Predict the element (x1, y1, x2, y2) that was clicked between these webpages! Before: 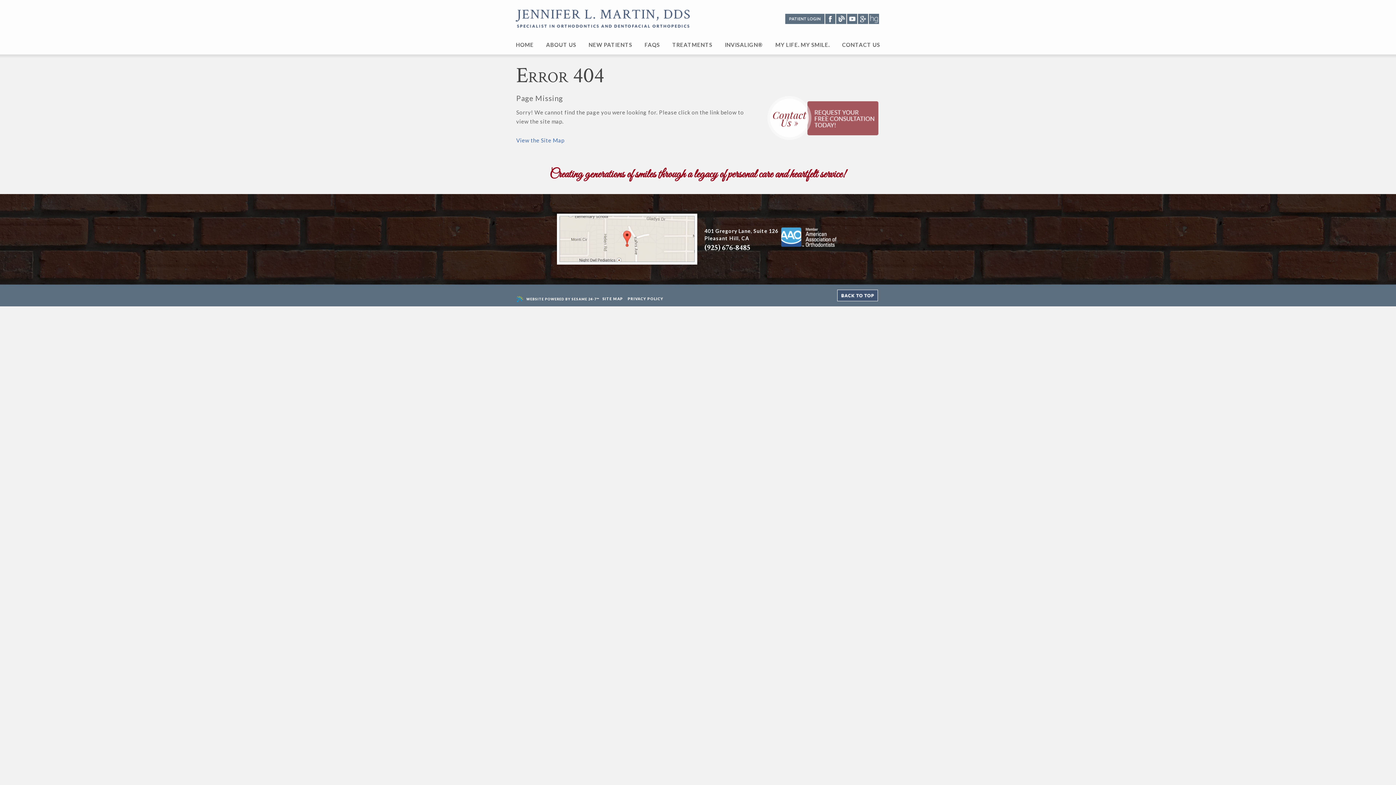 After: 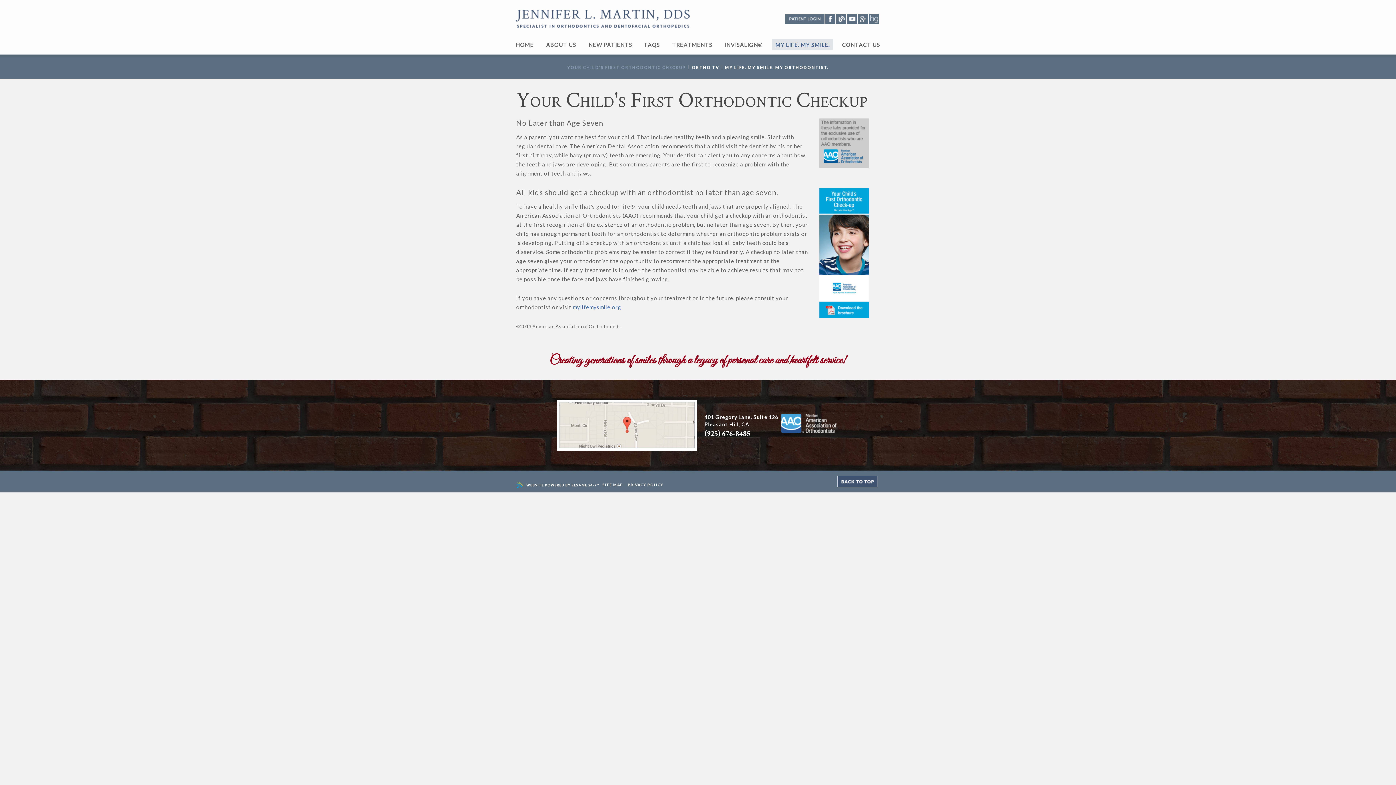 Action: label: MY LIFE. MY SMILE. bbox: (772, 39, 833, 50)